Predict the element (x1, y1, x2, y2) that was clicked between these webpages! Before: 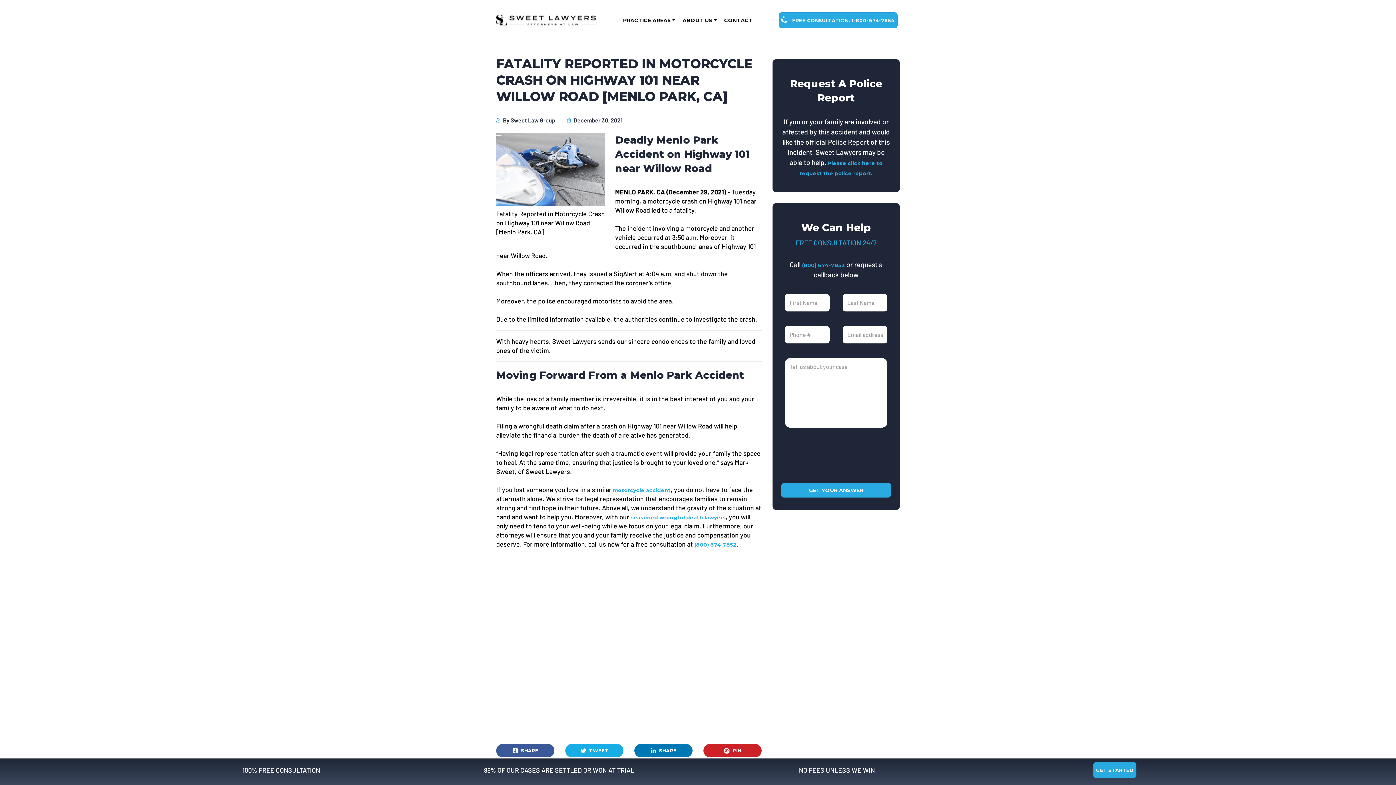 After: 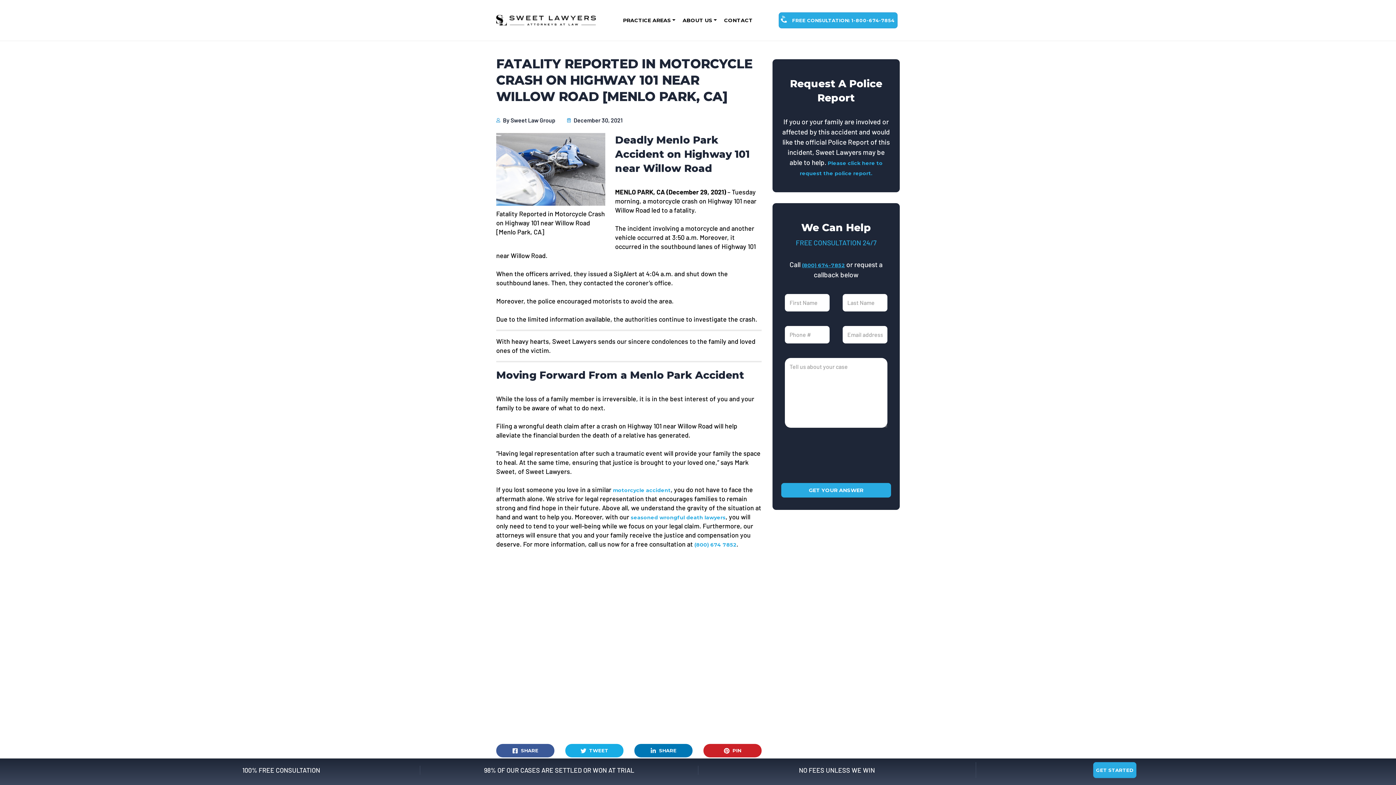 Action: bbox: (802, 262, 845, 268) label: (800) 674-7852